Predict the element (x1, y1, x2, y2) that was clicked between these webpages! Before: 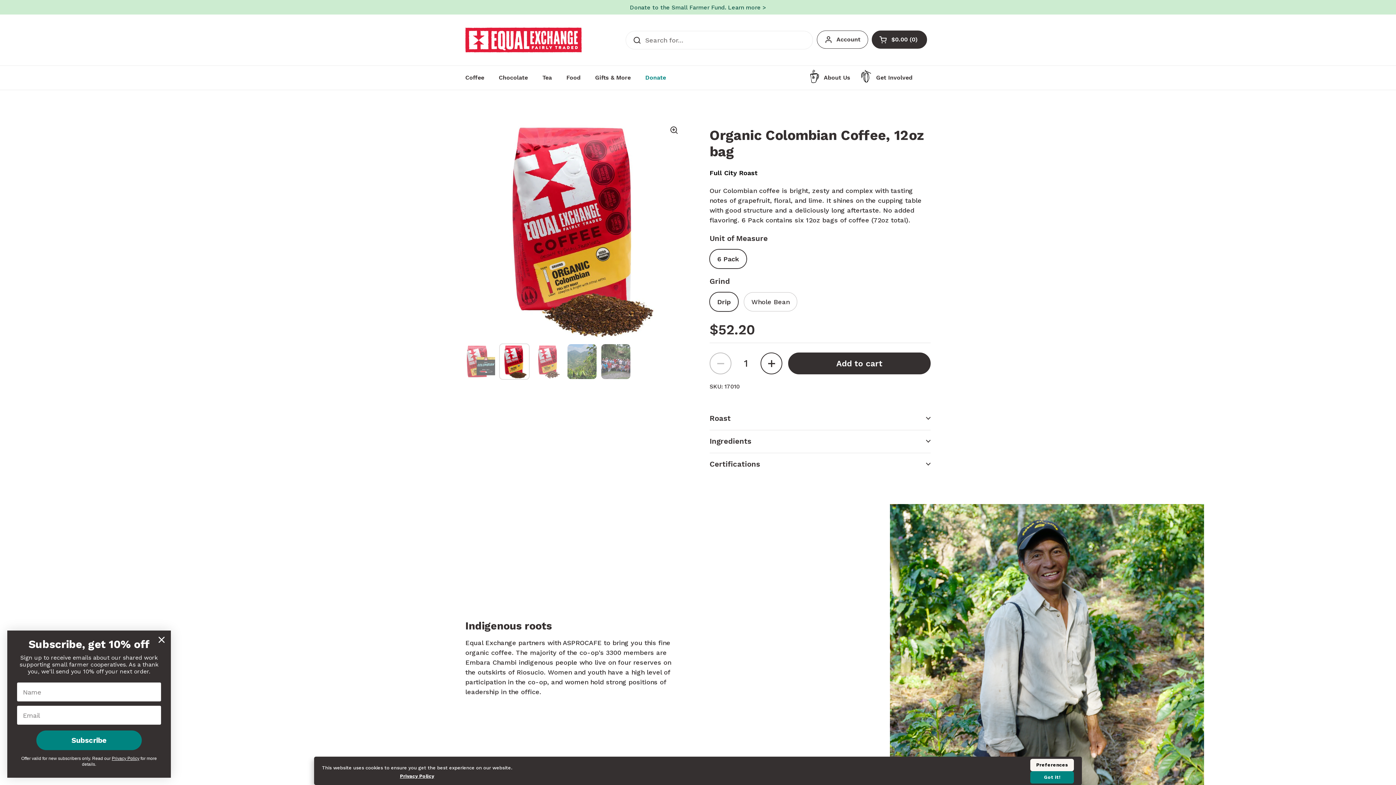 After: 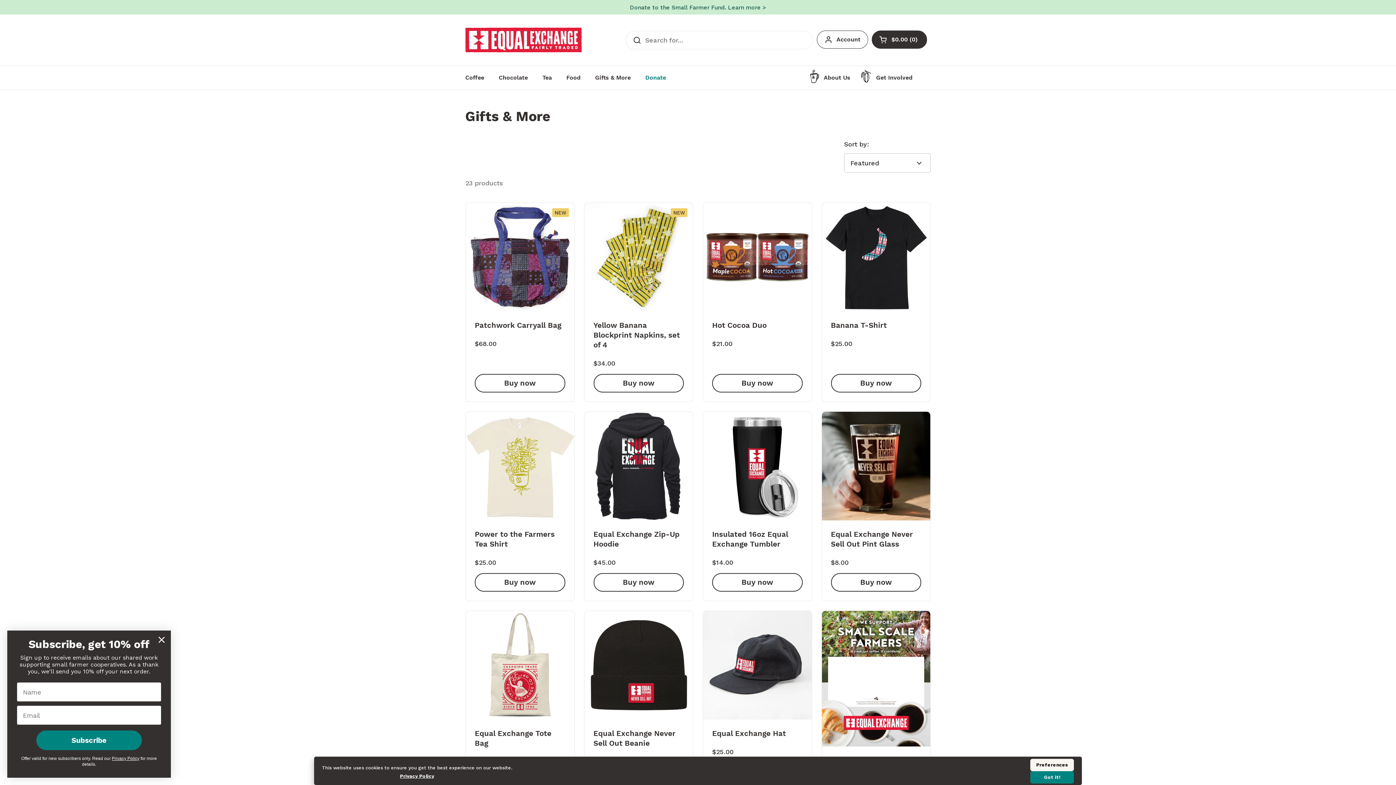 Action: label: Gifts & More bbox: (588, 69, 638, 86)